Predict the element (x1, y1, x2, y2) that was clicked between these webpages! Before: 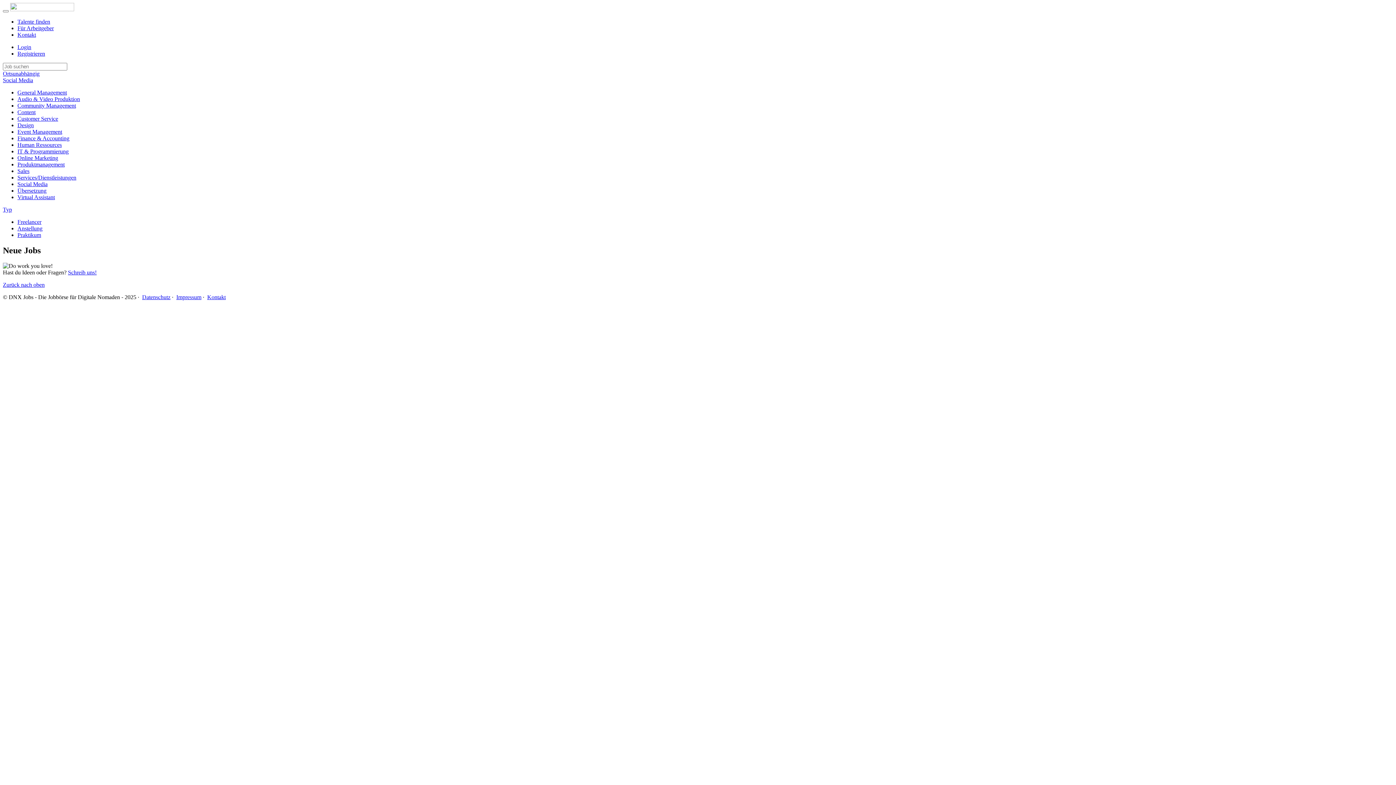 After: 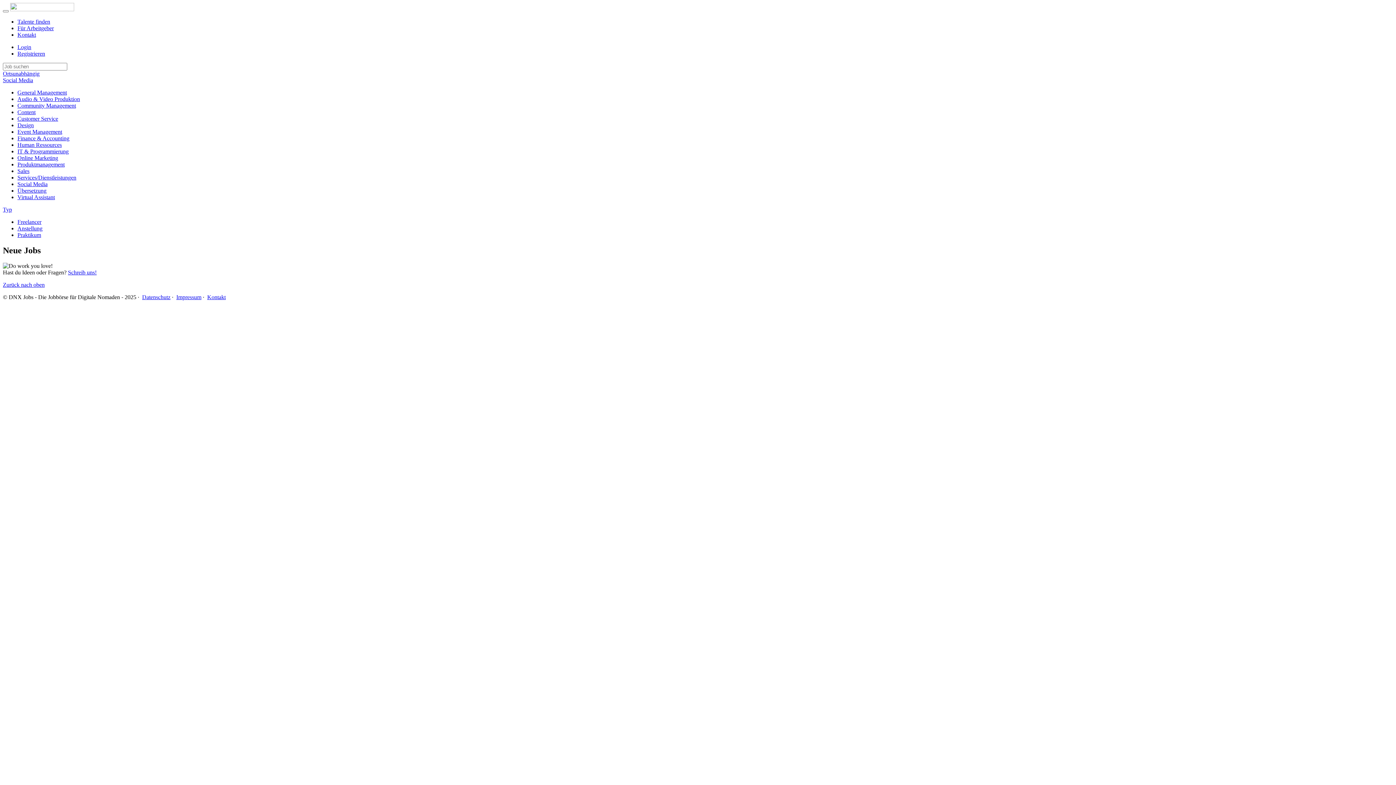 Action: bbox: (2, 281, 44, 287) label: Zurück nach oben